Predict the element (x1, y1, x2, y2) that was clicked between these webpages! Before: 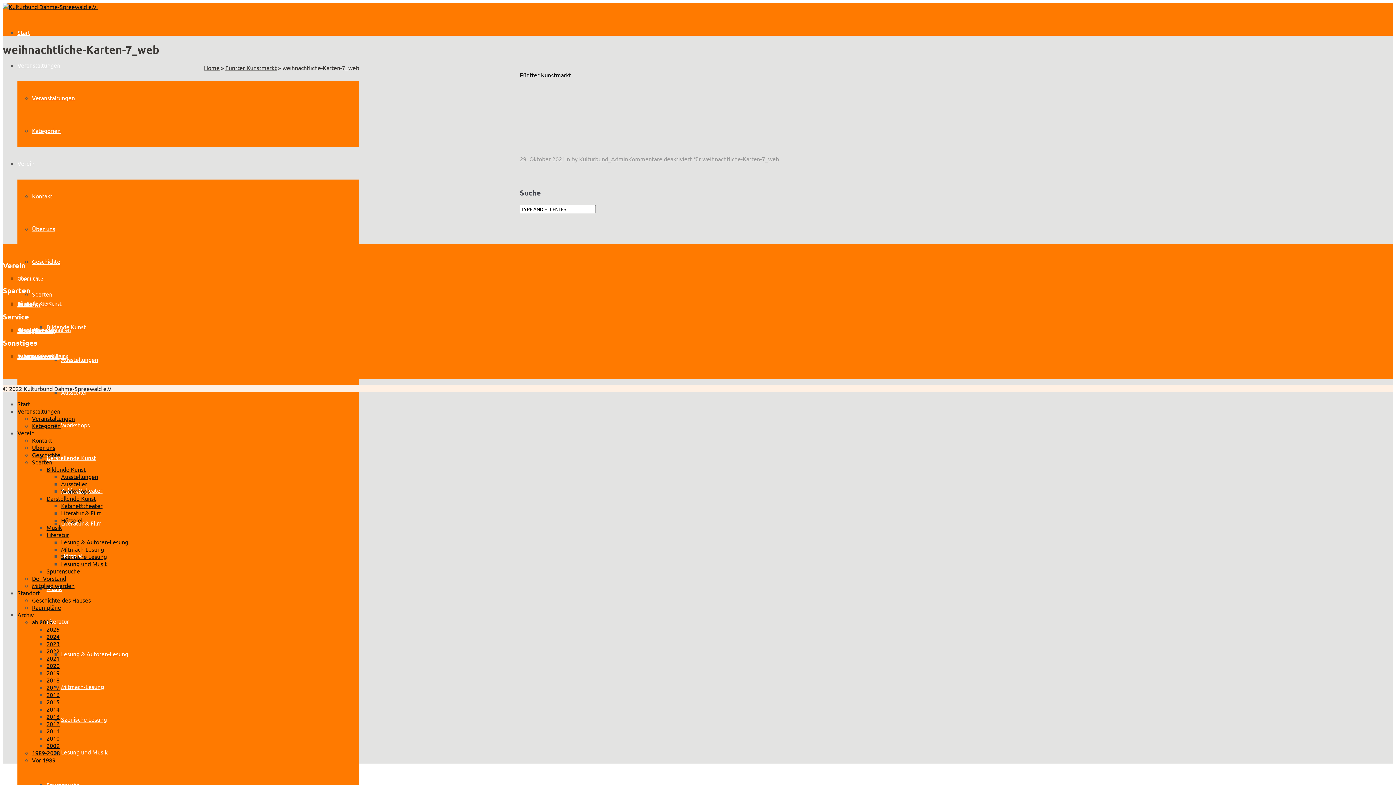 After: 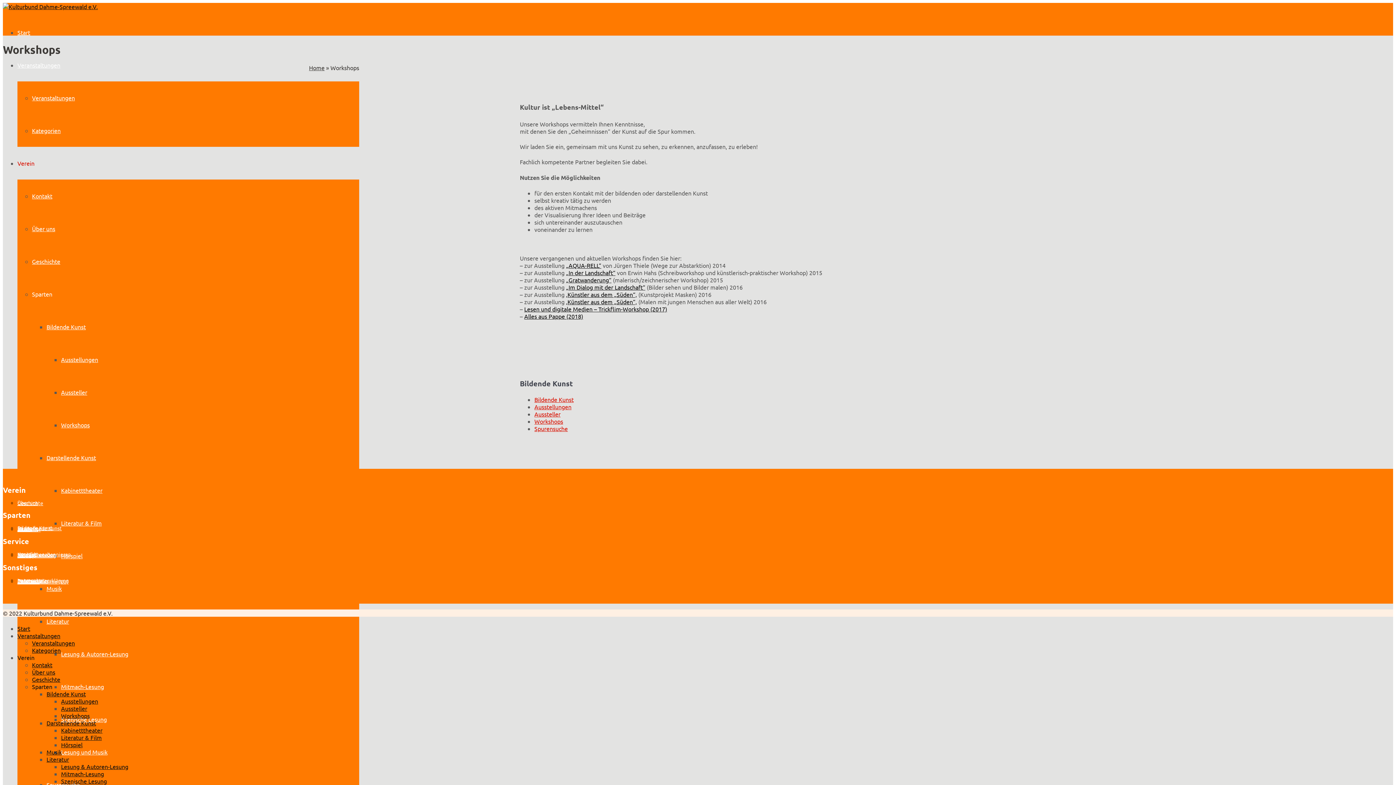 Action: bbox: (61, 487, 89, 494) label: Workshops